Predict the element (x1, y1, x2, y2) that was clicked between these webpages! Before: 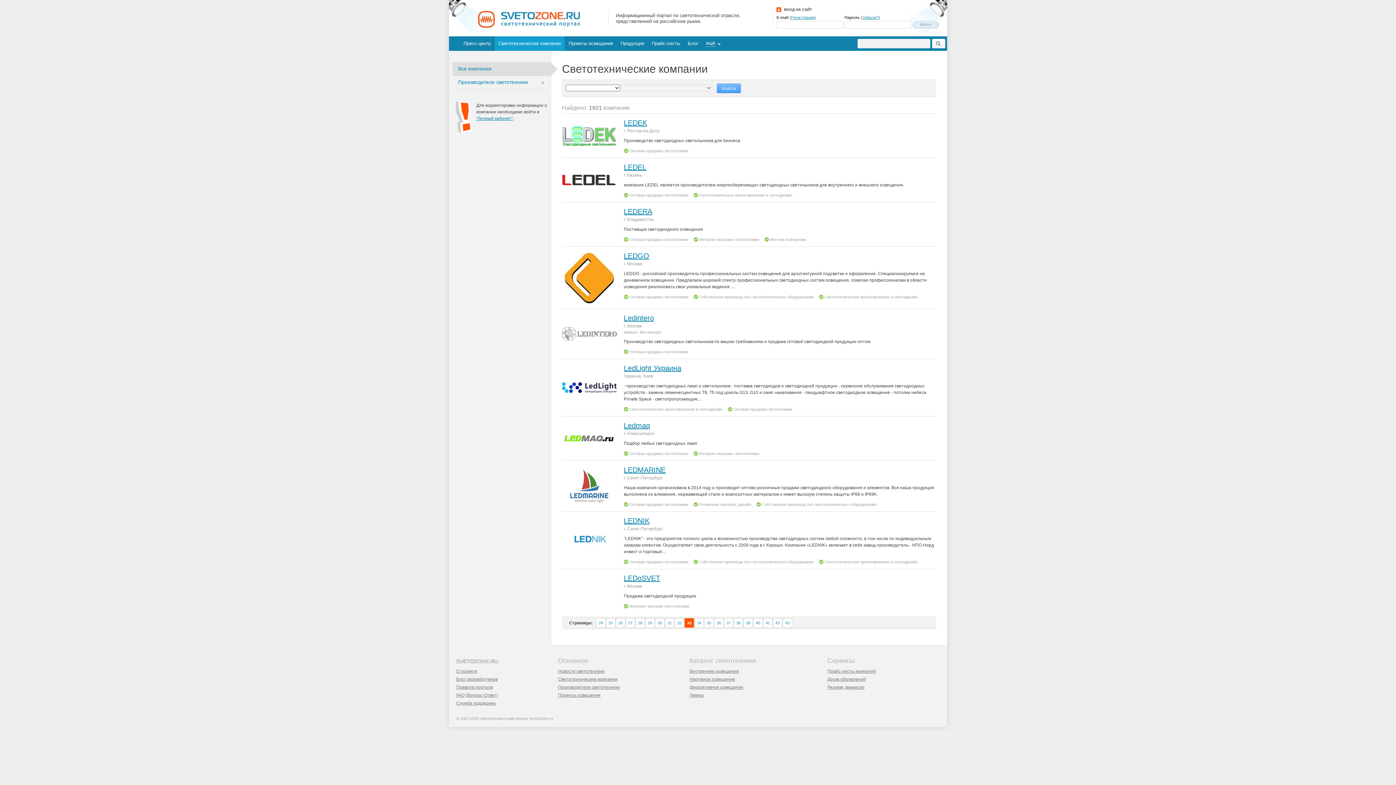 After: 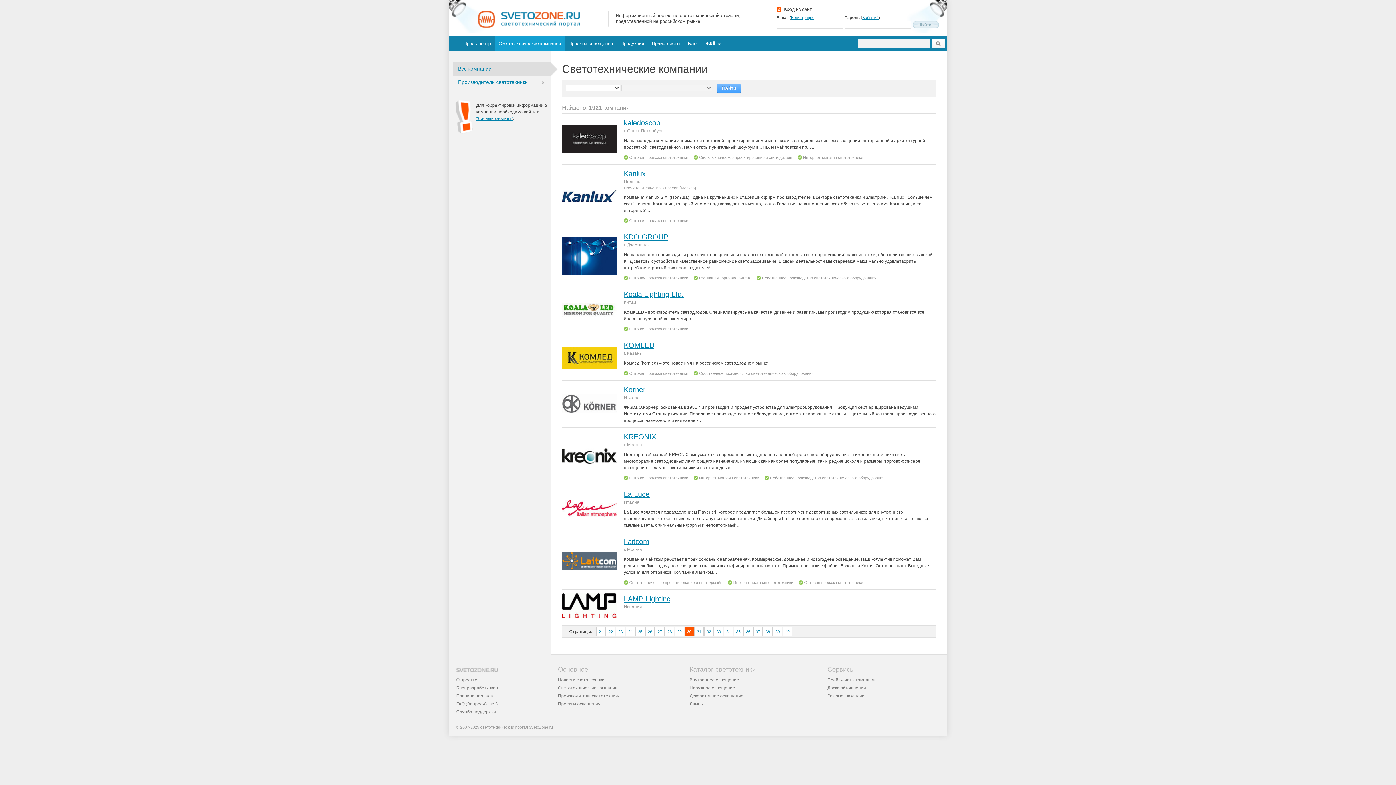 Action: label: 30 bbox: (655, 618, 664, 628)